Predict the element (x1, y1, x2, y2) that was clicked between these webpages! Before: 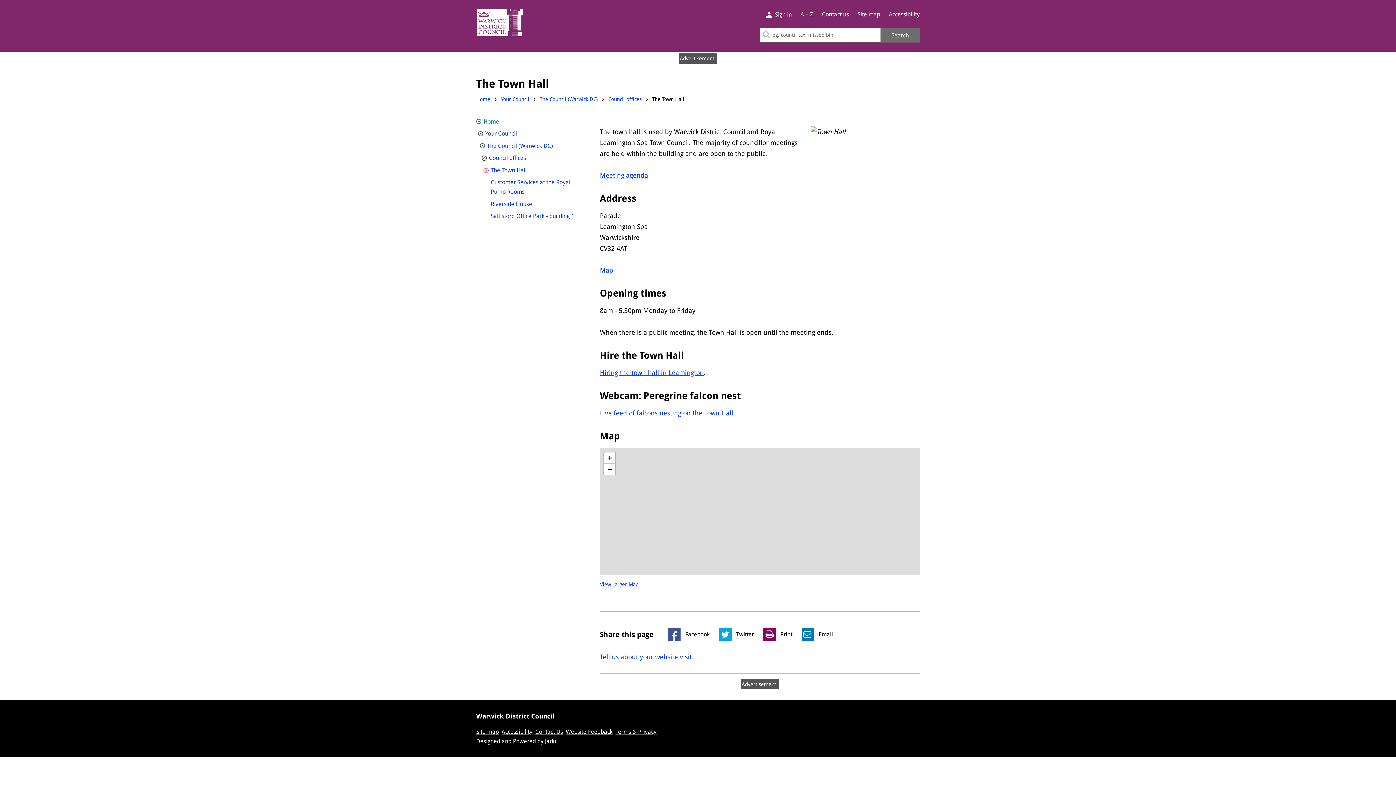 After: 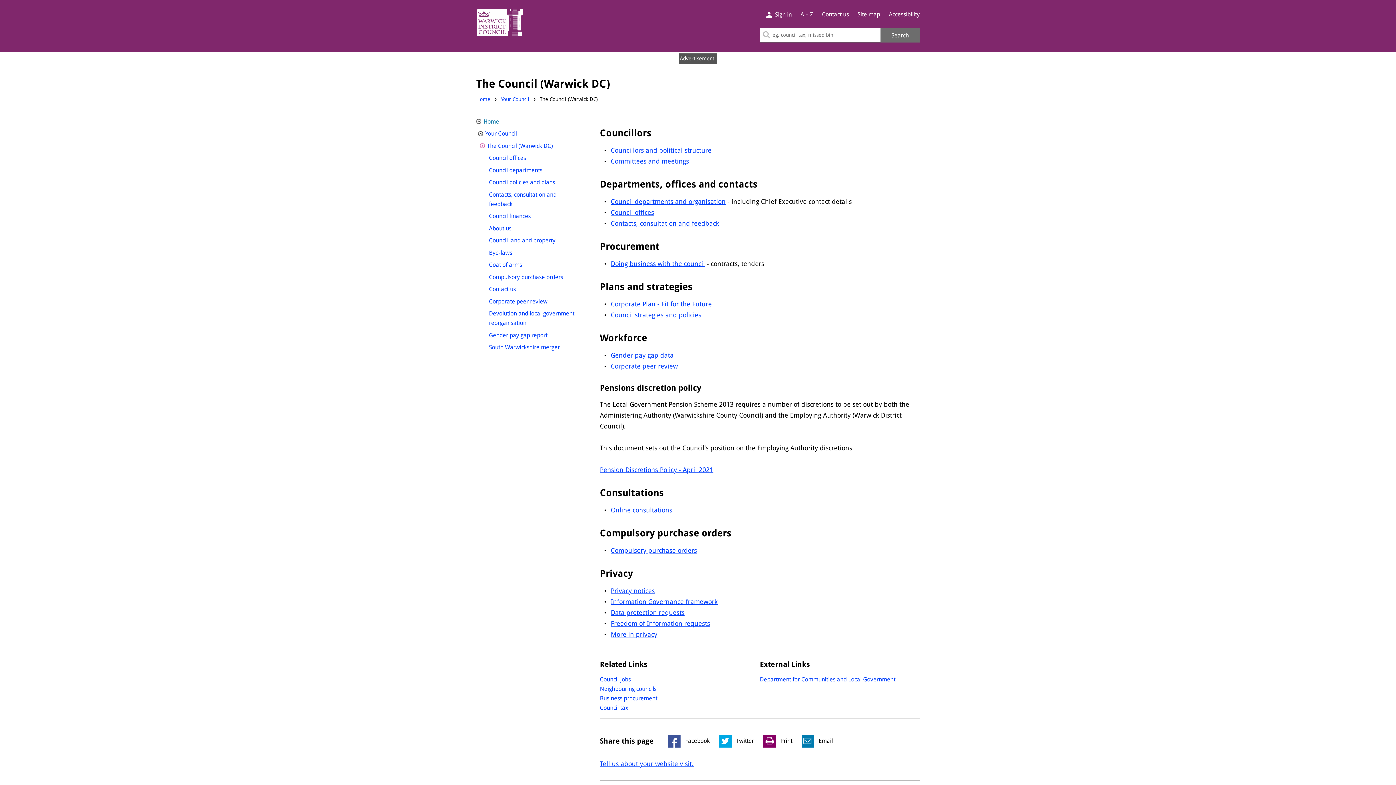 Action: bbox: (540, 95, 597, 103) label: The Council (Warwick DC)